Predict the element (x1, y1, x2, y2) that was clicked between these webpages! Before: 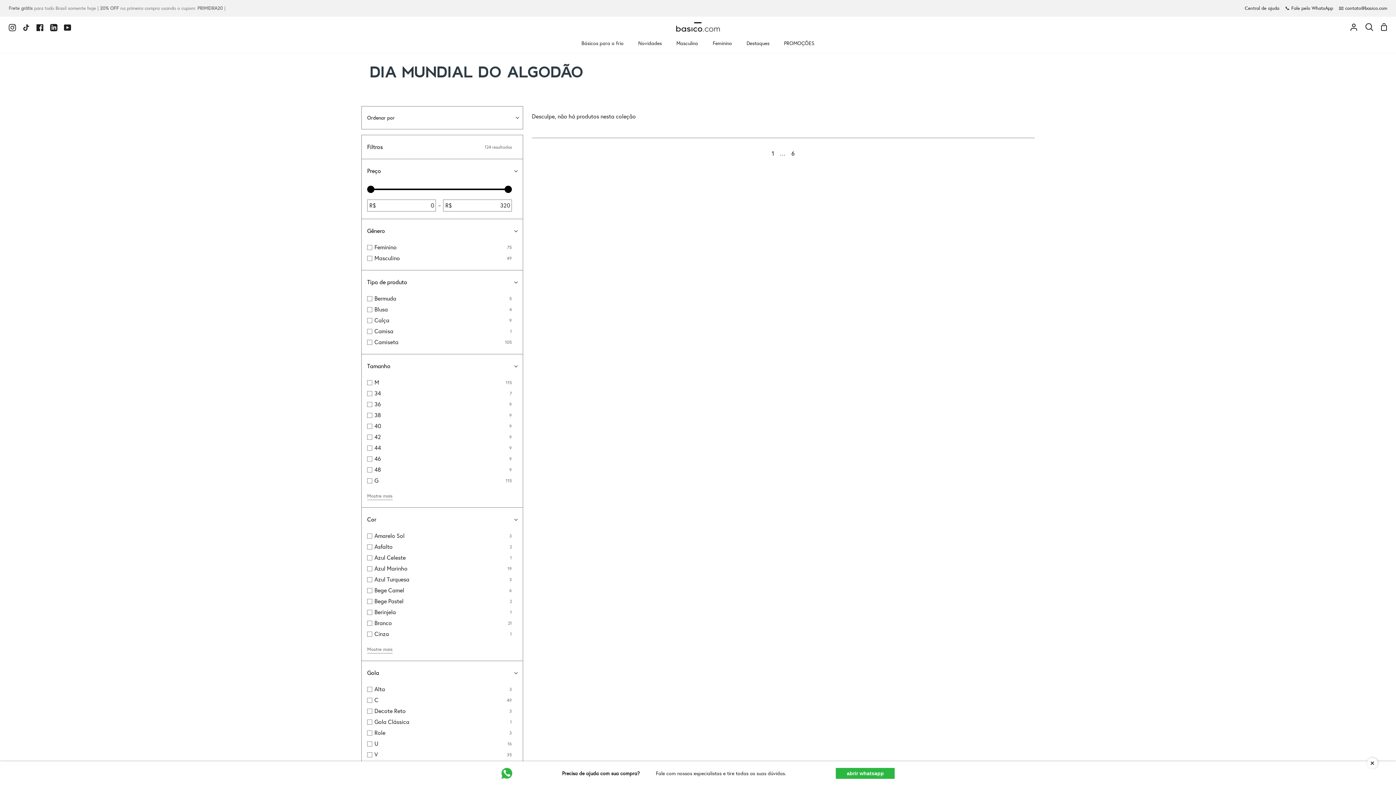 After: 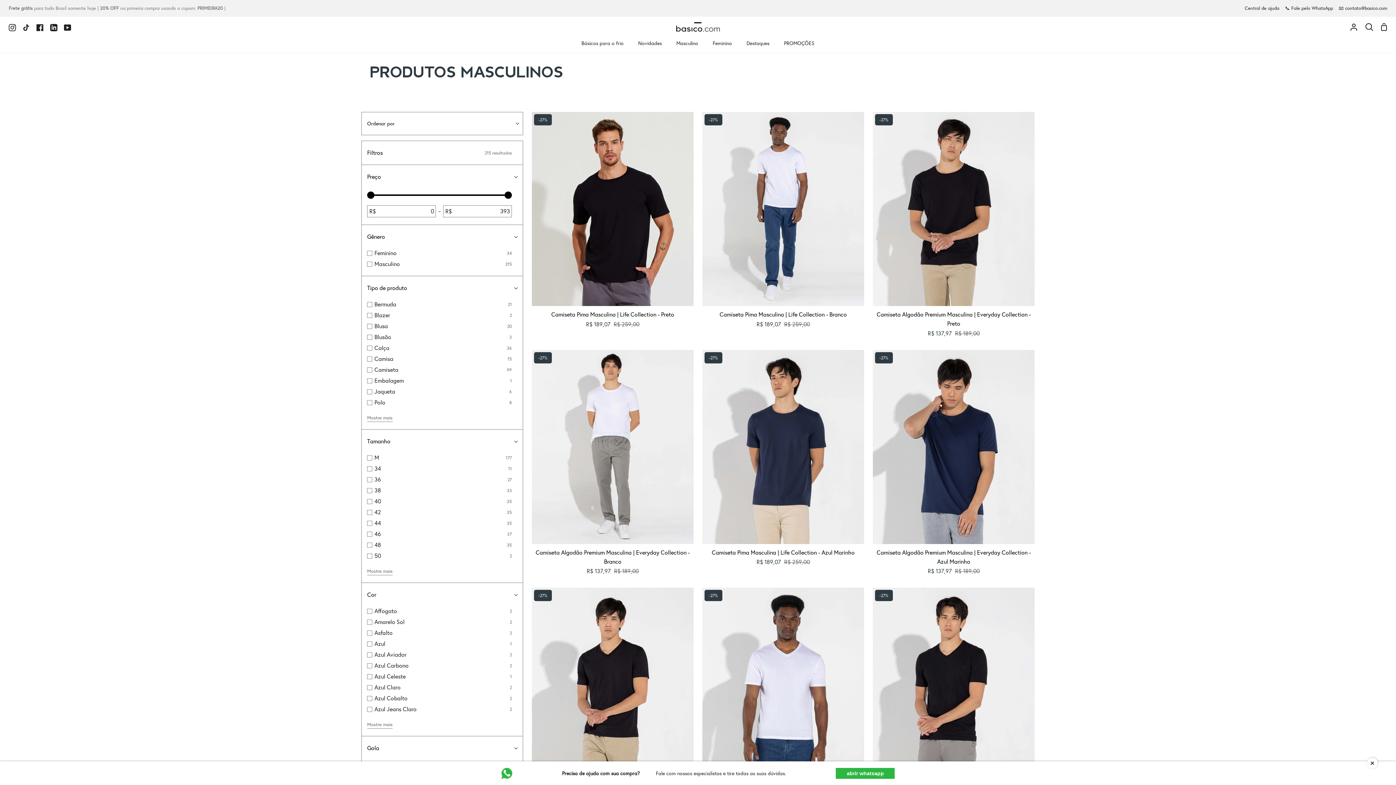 Action: bbox: (669, 37, 705, 52) label: Masculino